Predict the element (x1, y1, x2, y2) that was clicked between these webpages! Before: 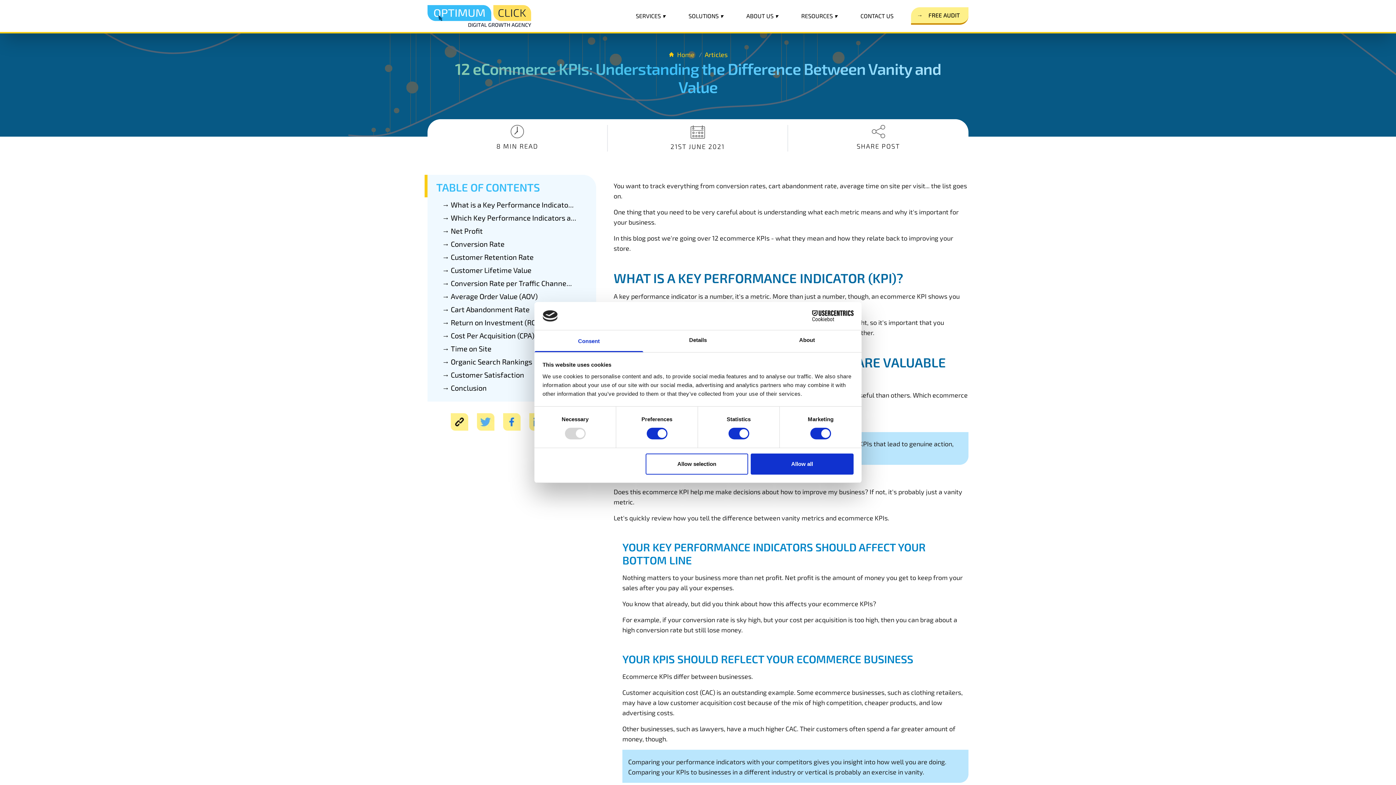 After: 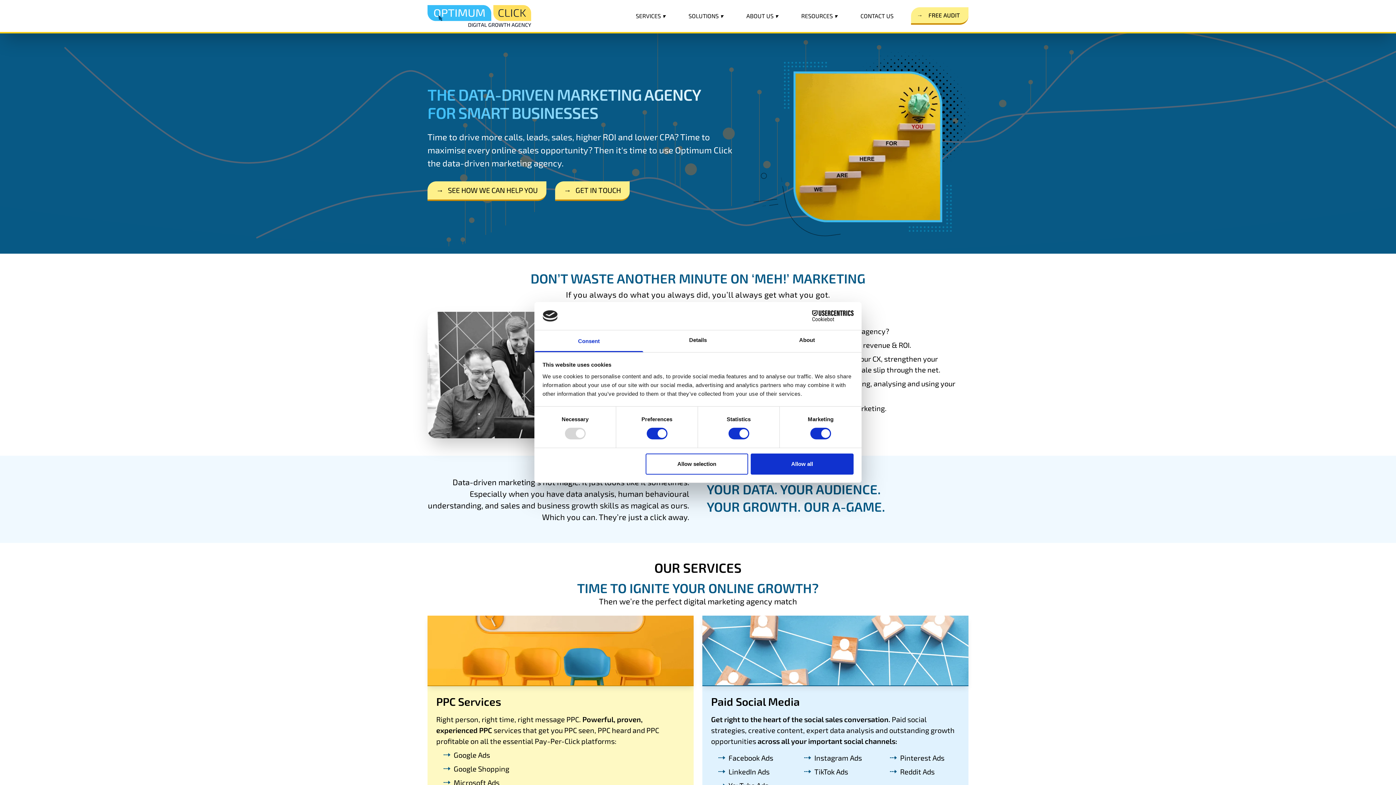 Action: label: OptimumClick logo bbox: (427, 5, 621, 26)